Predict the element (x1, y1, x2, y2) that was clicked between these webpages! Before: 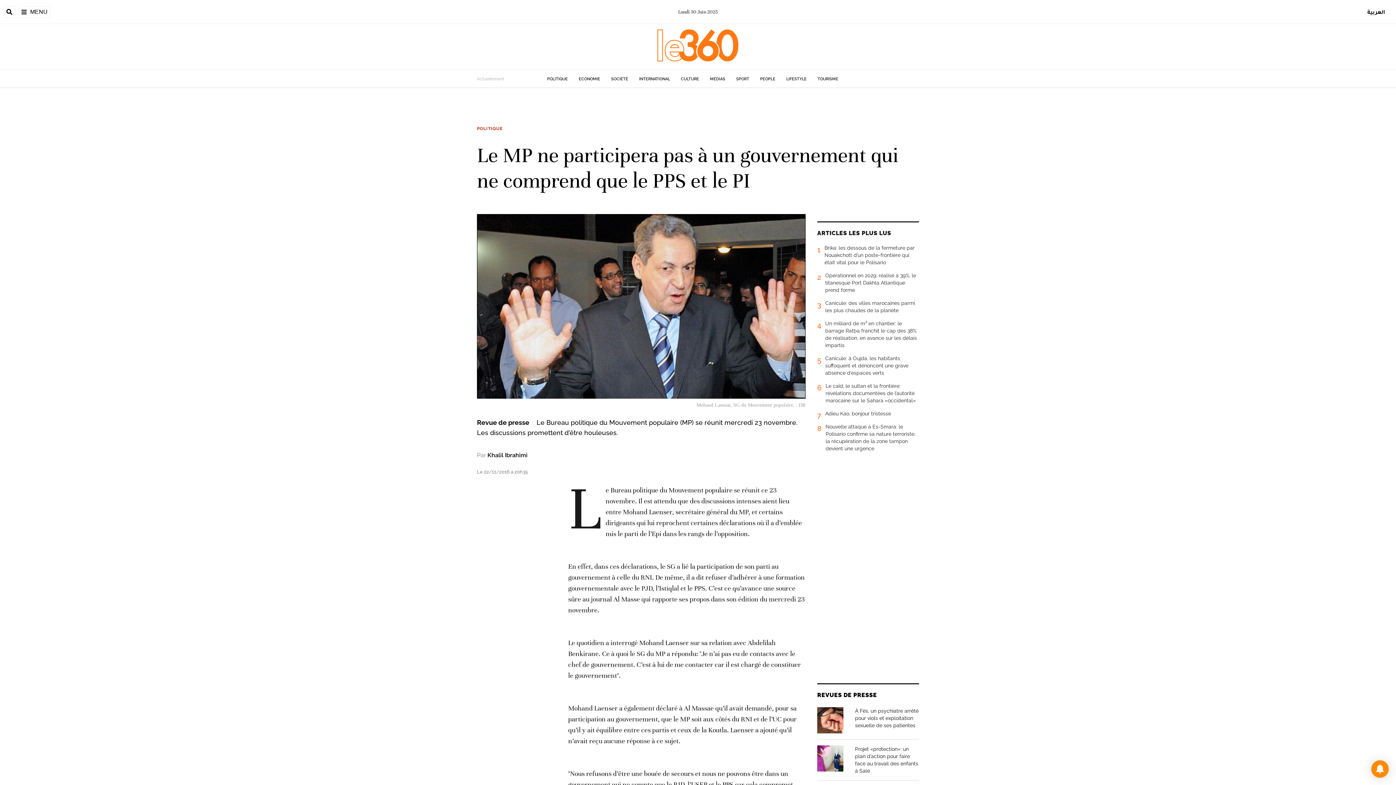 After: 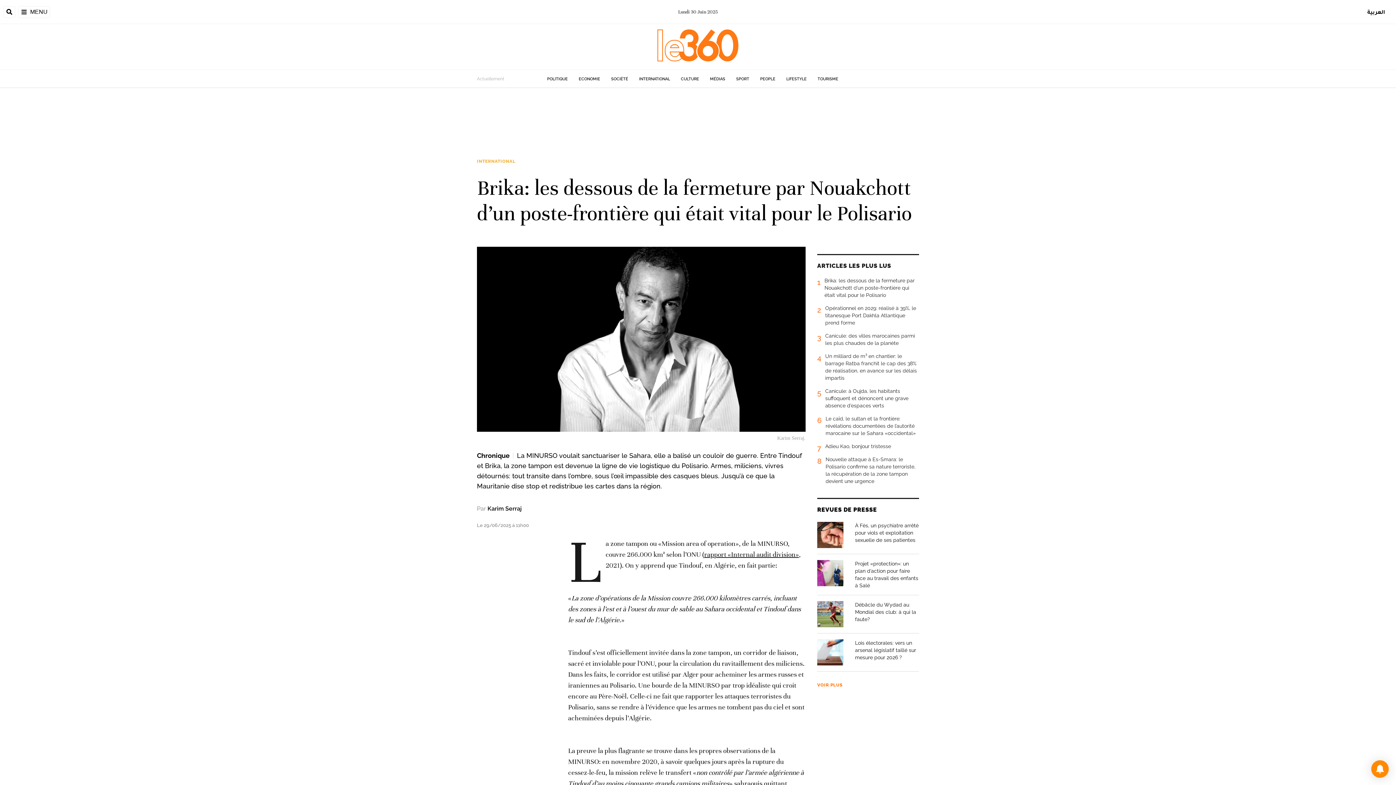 Action: bbox: (817, 244, 919, 272) label: 1
Brika: les dessous de la fermeture par Nouakchott d’un poste-frontière qui était vital pour le Polisario